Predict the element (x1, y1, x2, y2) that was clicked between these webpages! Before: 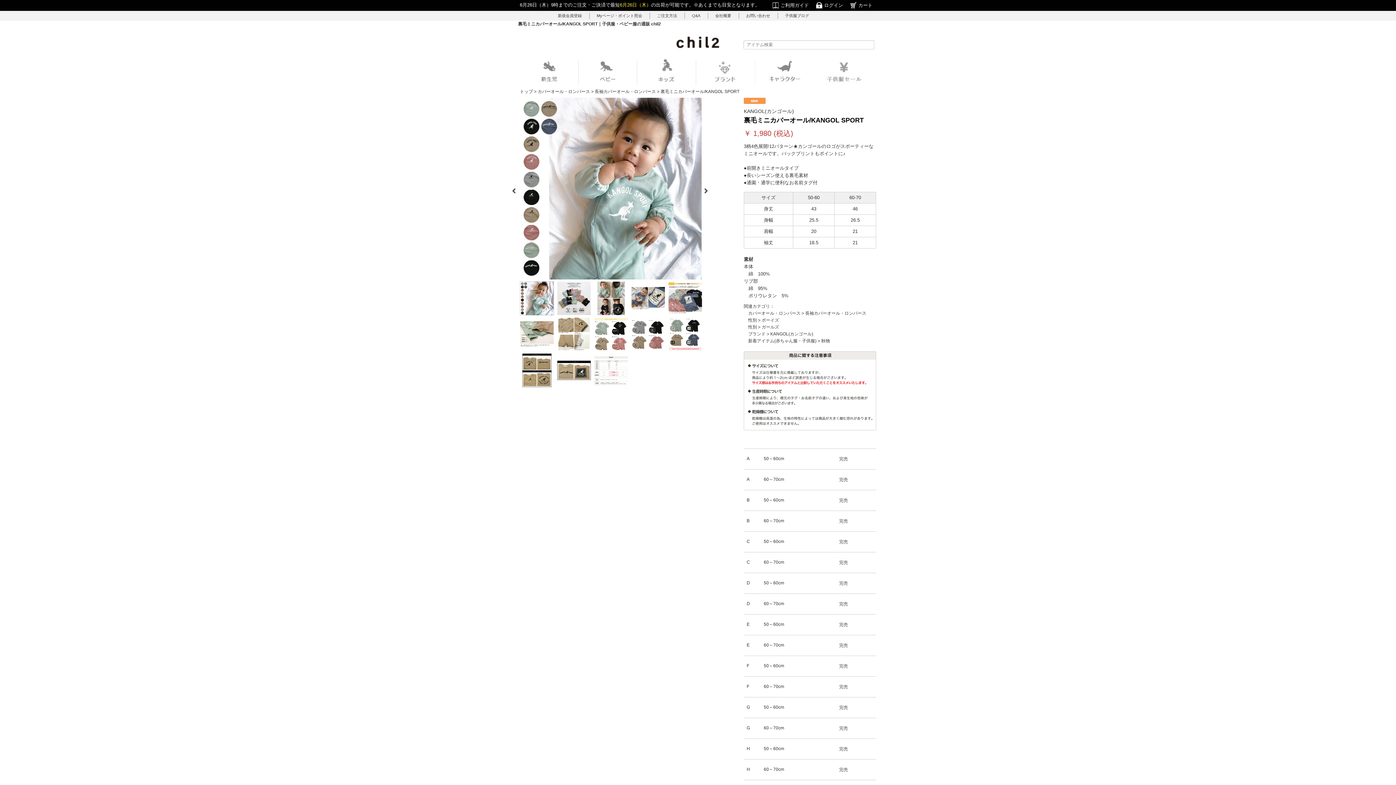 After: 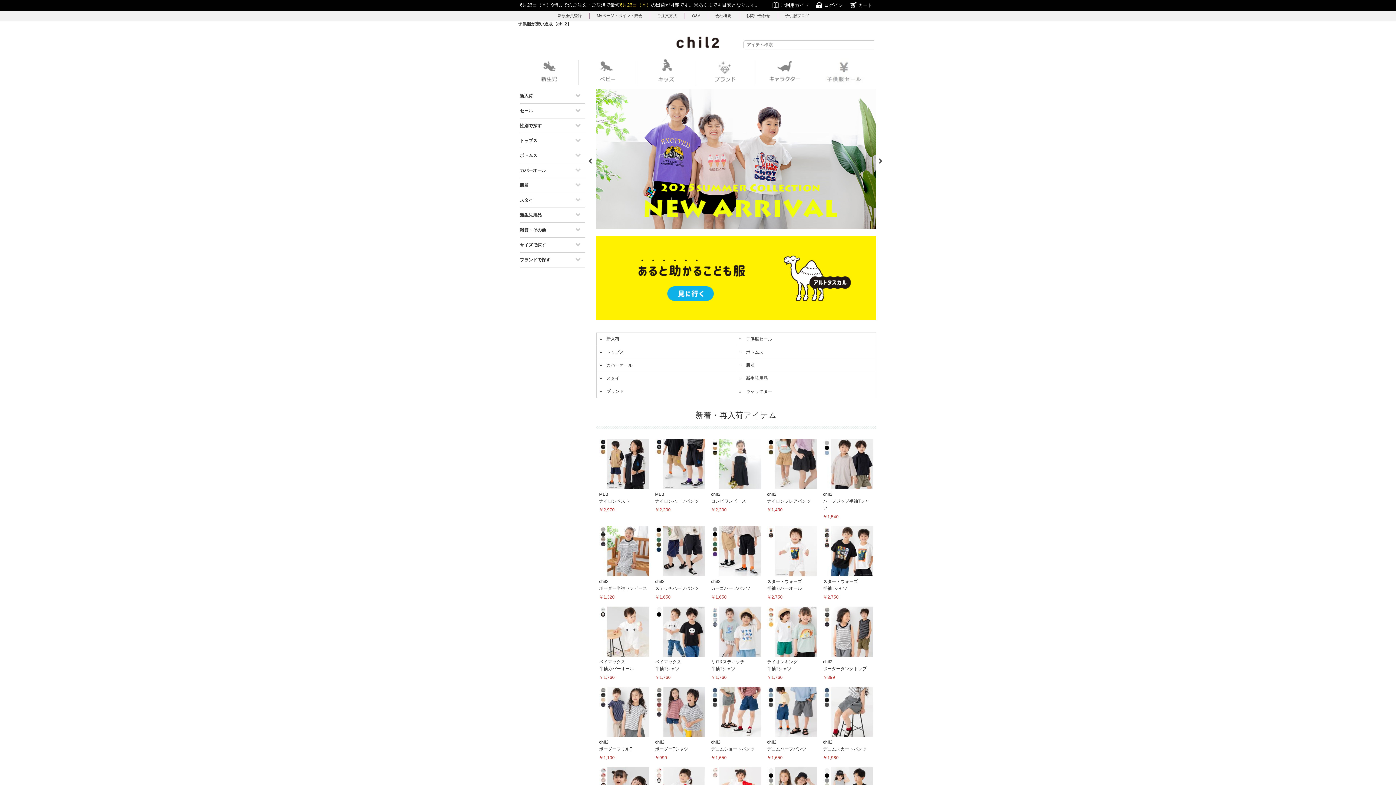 Action: bbox: (661, 33, 734, 51)